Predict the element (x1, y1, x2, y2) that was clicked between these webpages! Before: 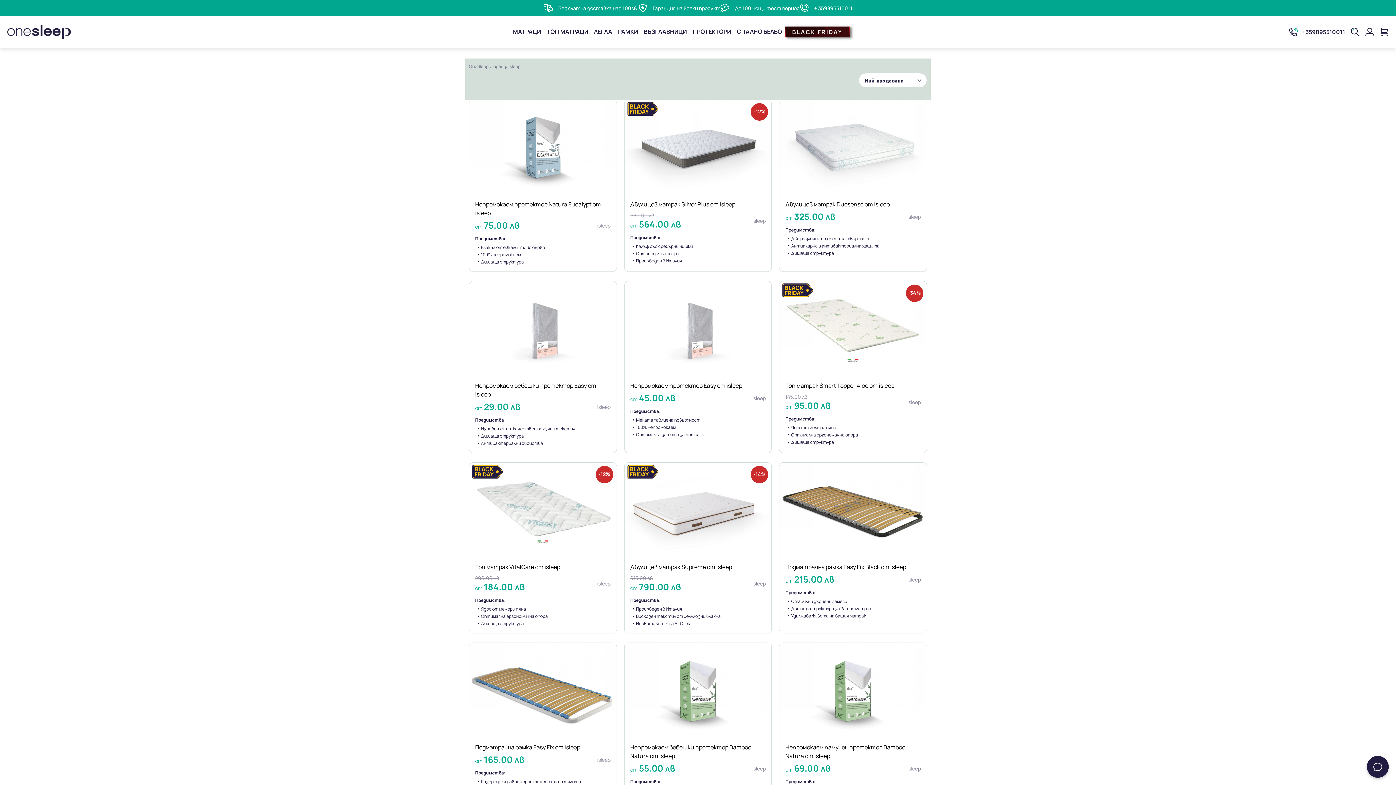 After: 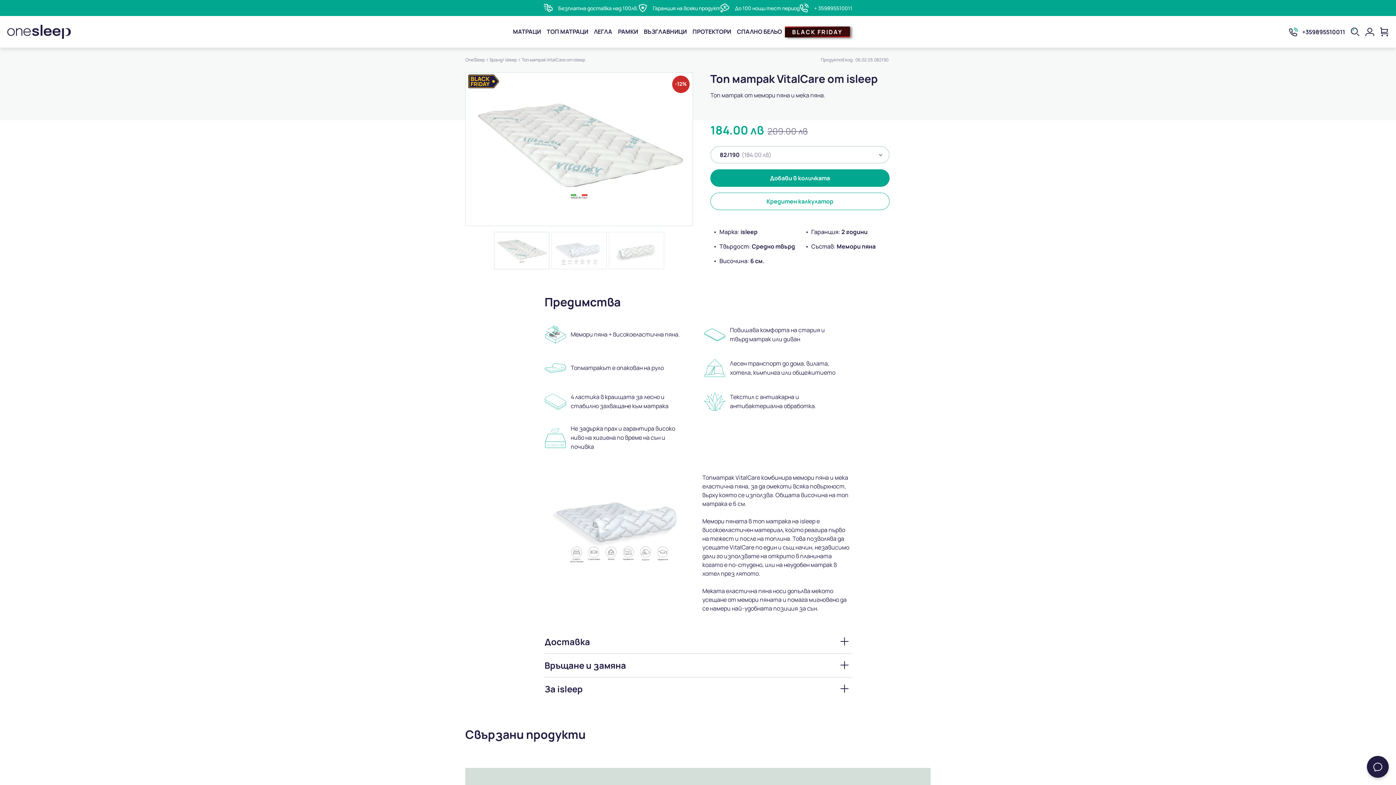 Action: label: Топ матрак VitalCare от isleep
209.00 лв
от 184.00 лв
isleep
Предимства:
Ядро от мемори пяна
Оптимална ергономична опора
Дишаща структура bbox: (469, 560, 616, 633)